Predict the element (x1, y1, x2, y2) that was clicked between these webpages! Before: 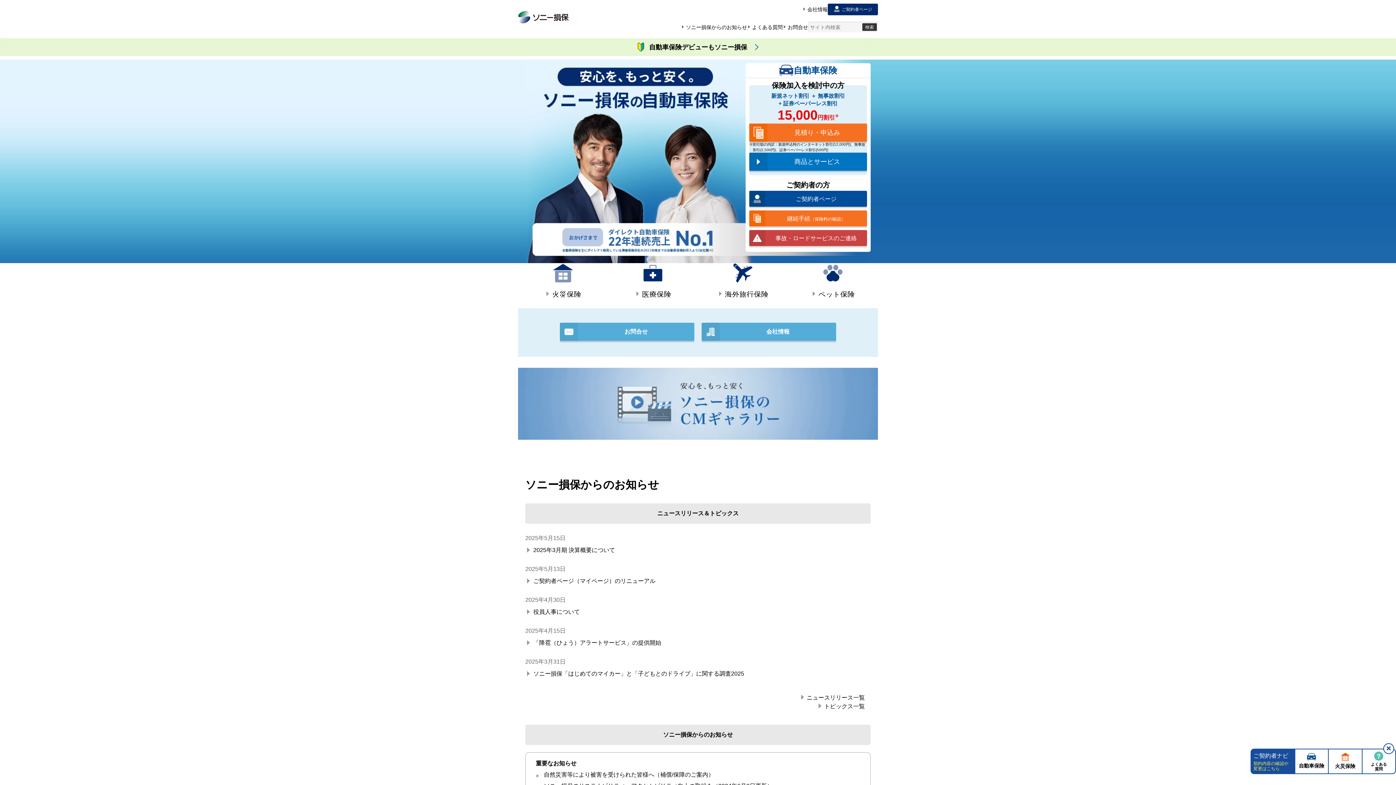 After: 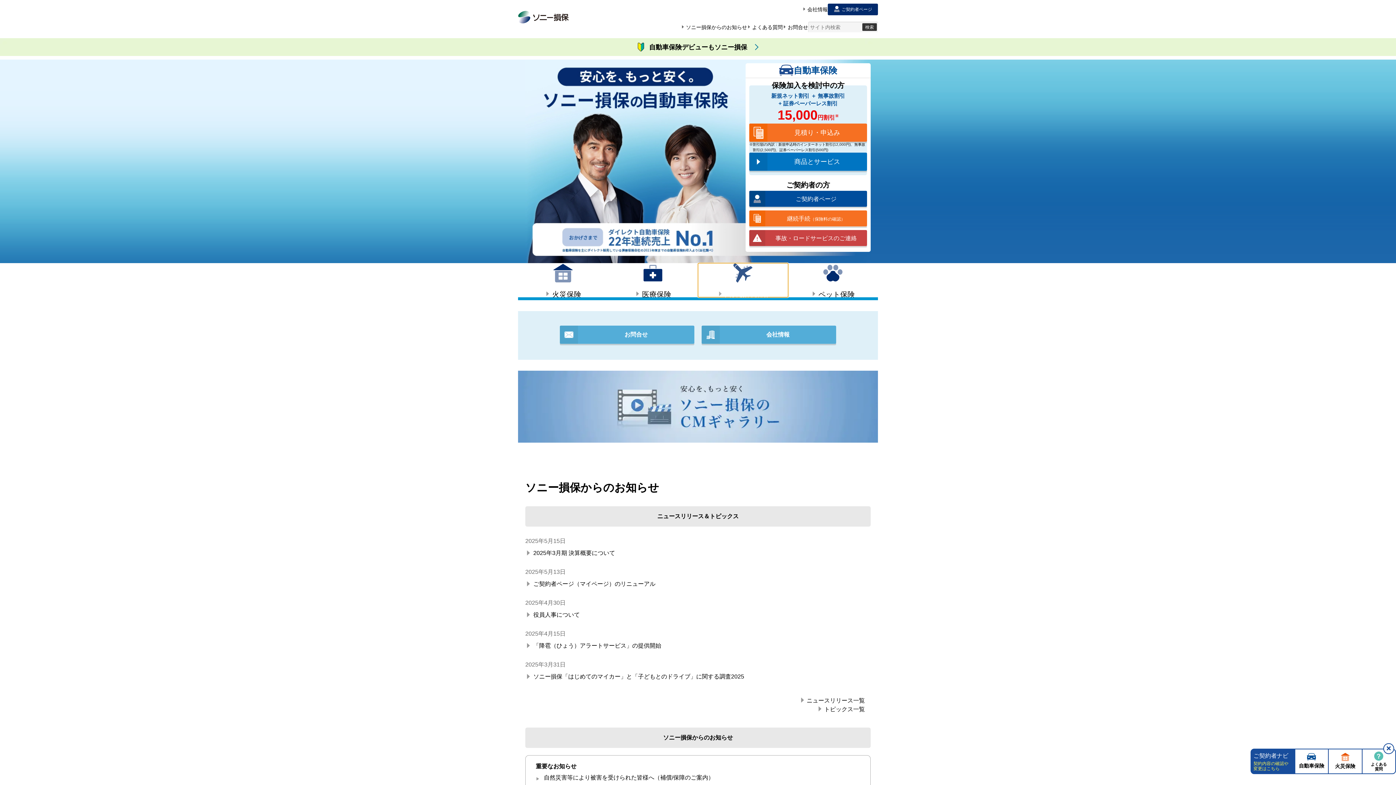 Action: bbox: (698, 263, 788, 297) label: 海外旅行保険